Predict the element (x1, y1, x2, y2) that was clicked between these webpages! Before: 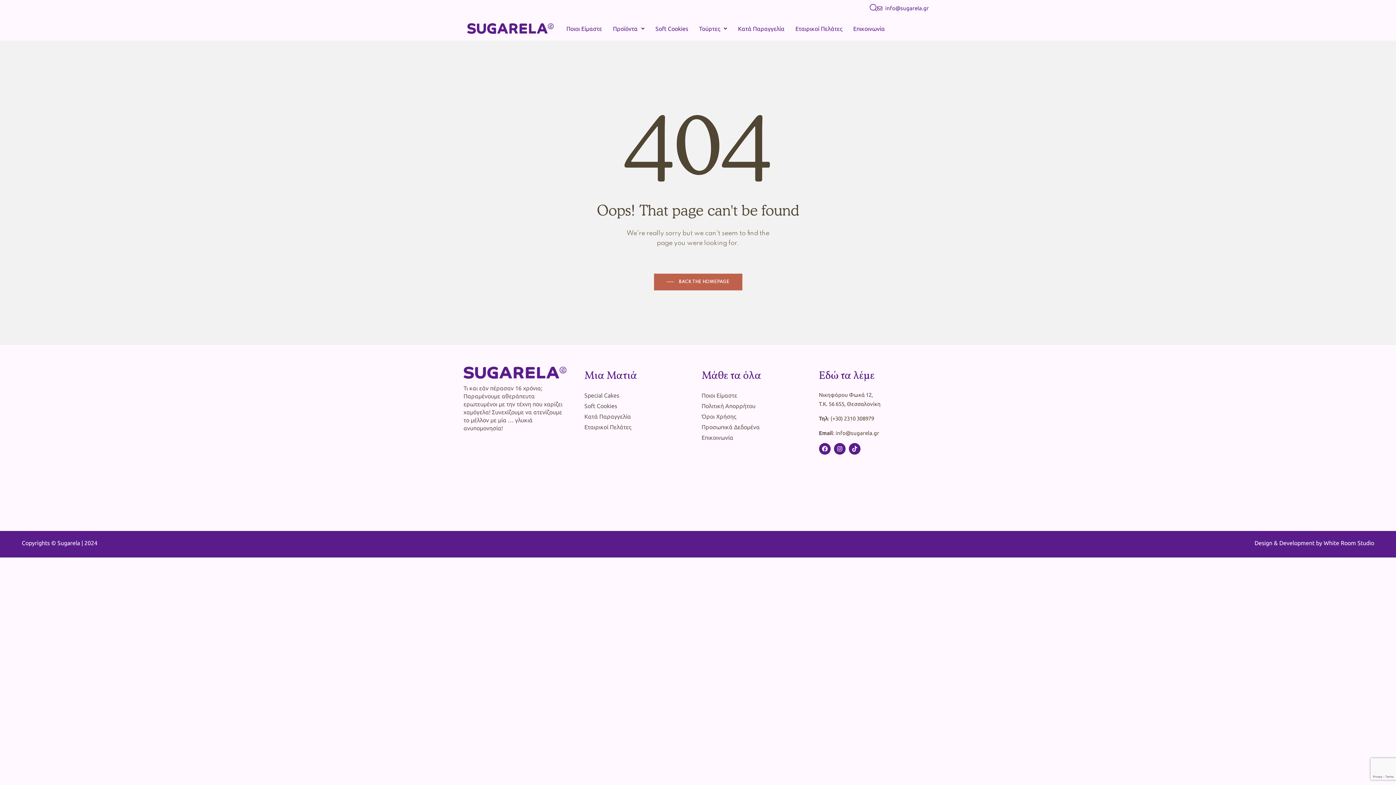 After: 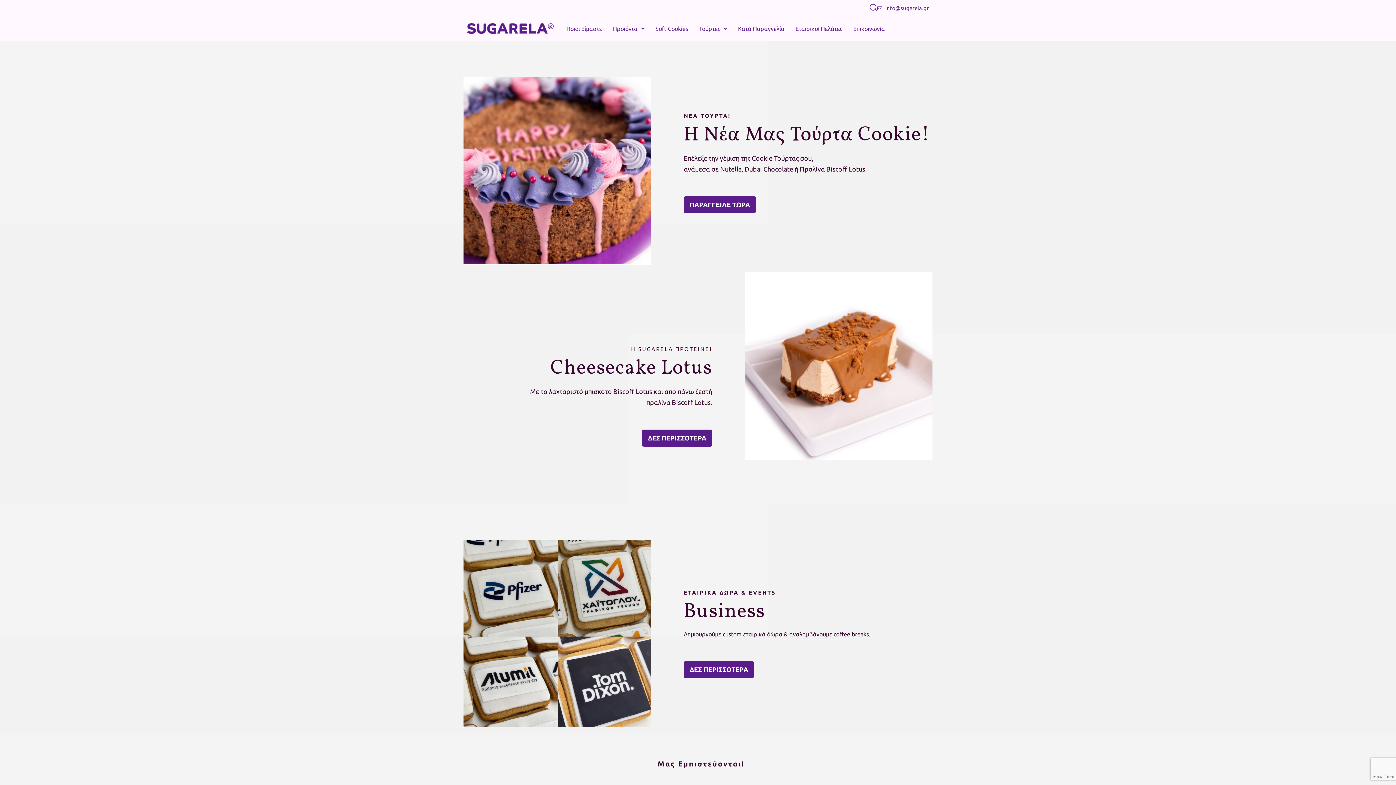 Action: bbox: (467, 23, 553, 33)